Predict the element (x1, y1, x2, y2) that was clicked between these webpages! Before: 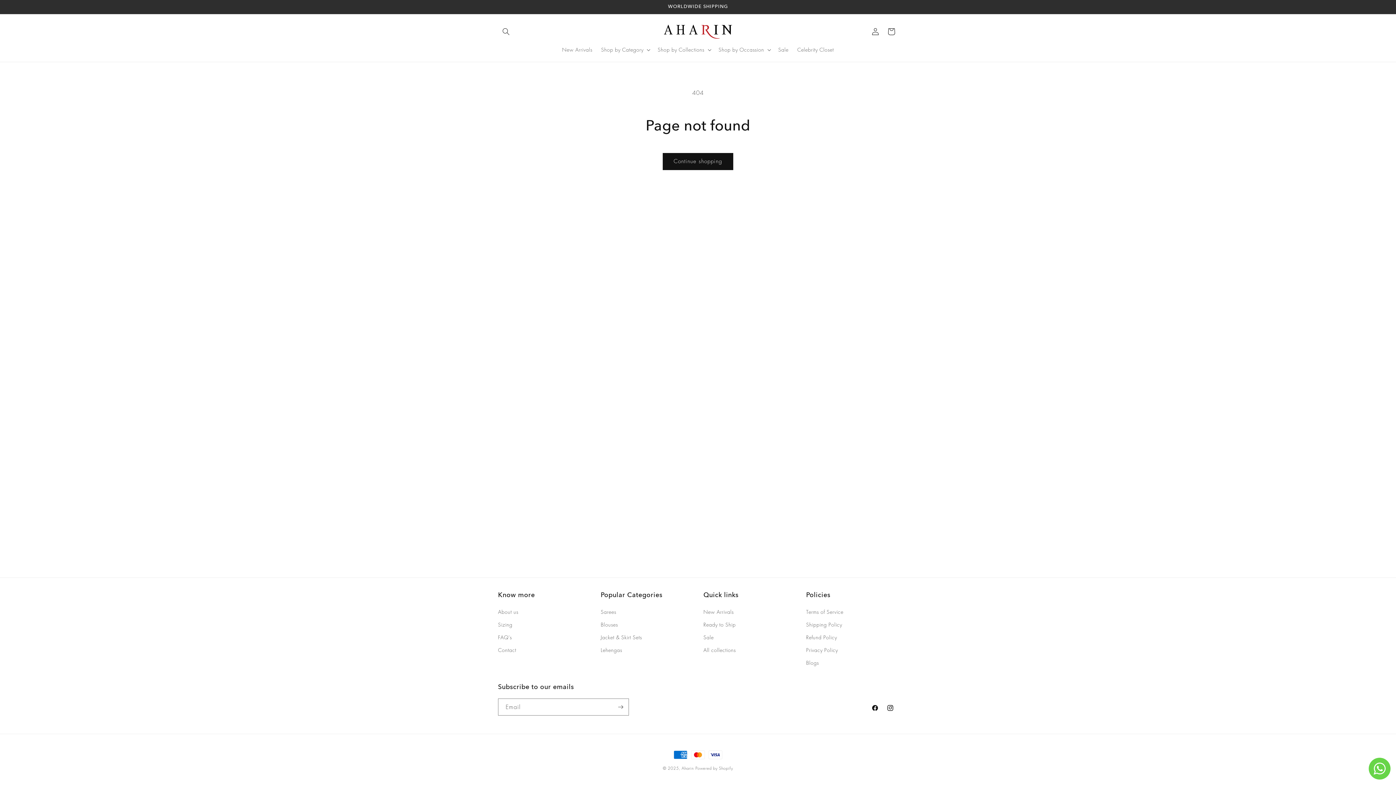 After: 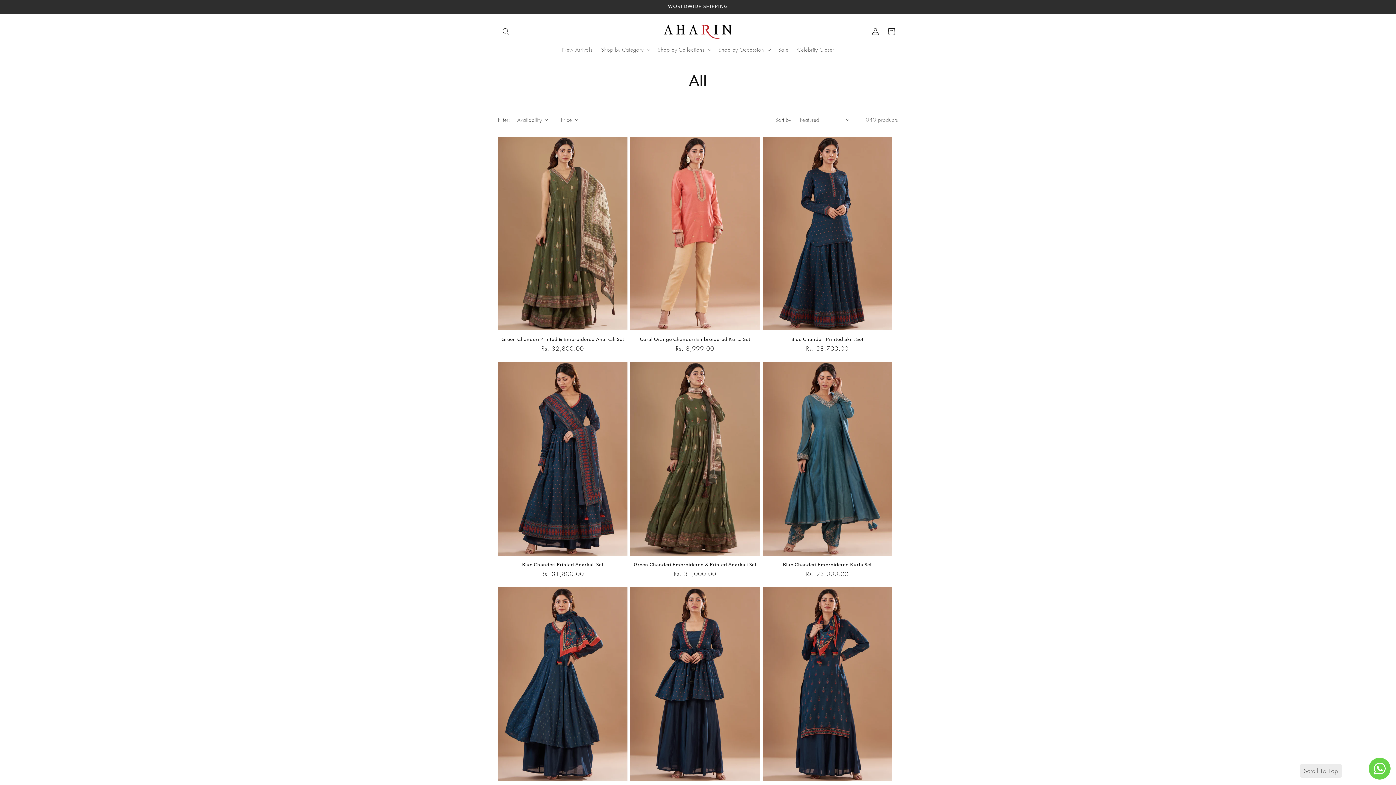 Action: label: Continue shopping bbox: (662, 152, 733, 170)